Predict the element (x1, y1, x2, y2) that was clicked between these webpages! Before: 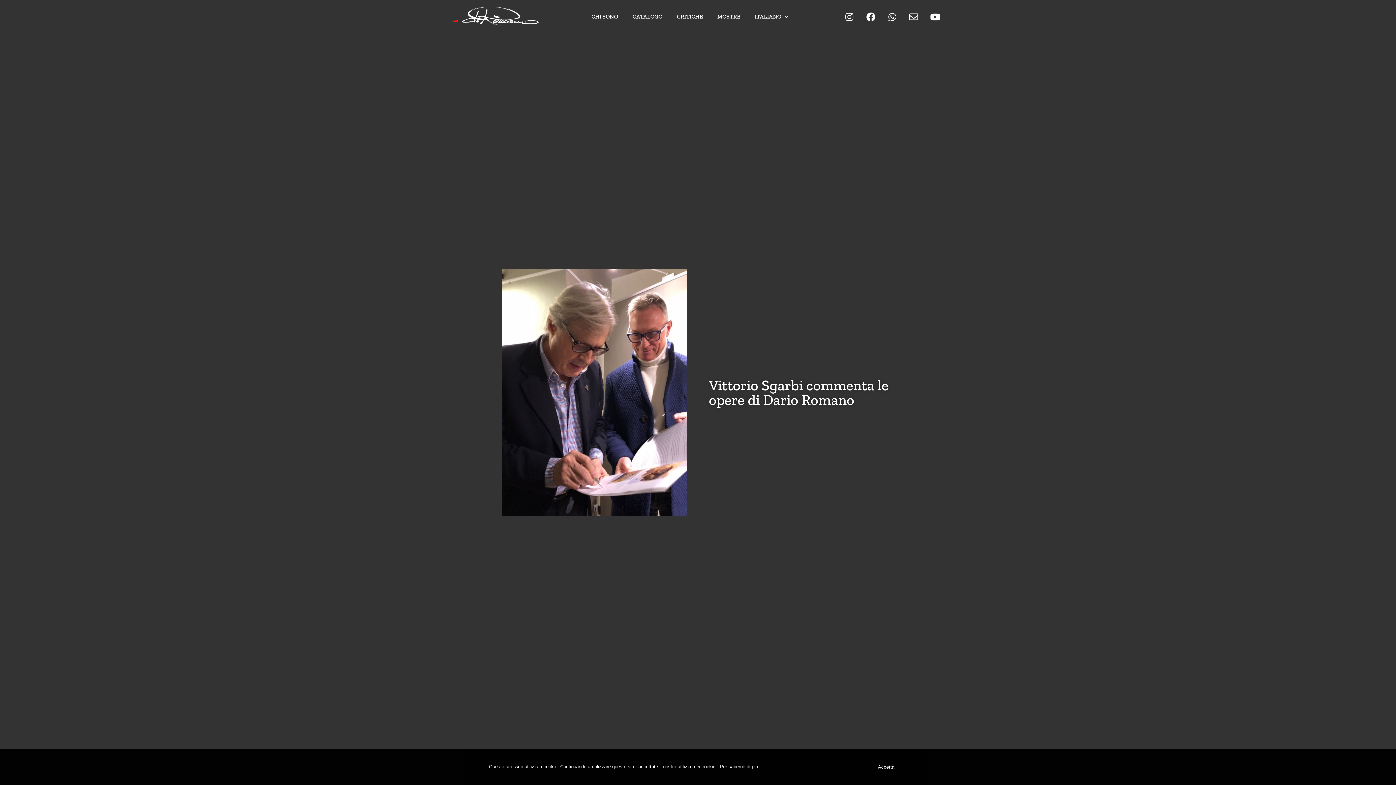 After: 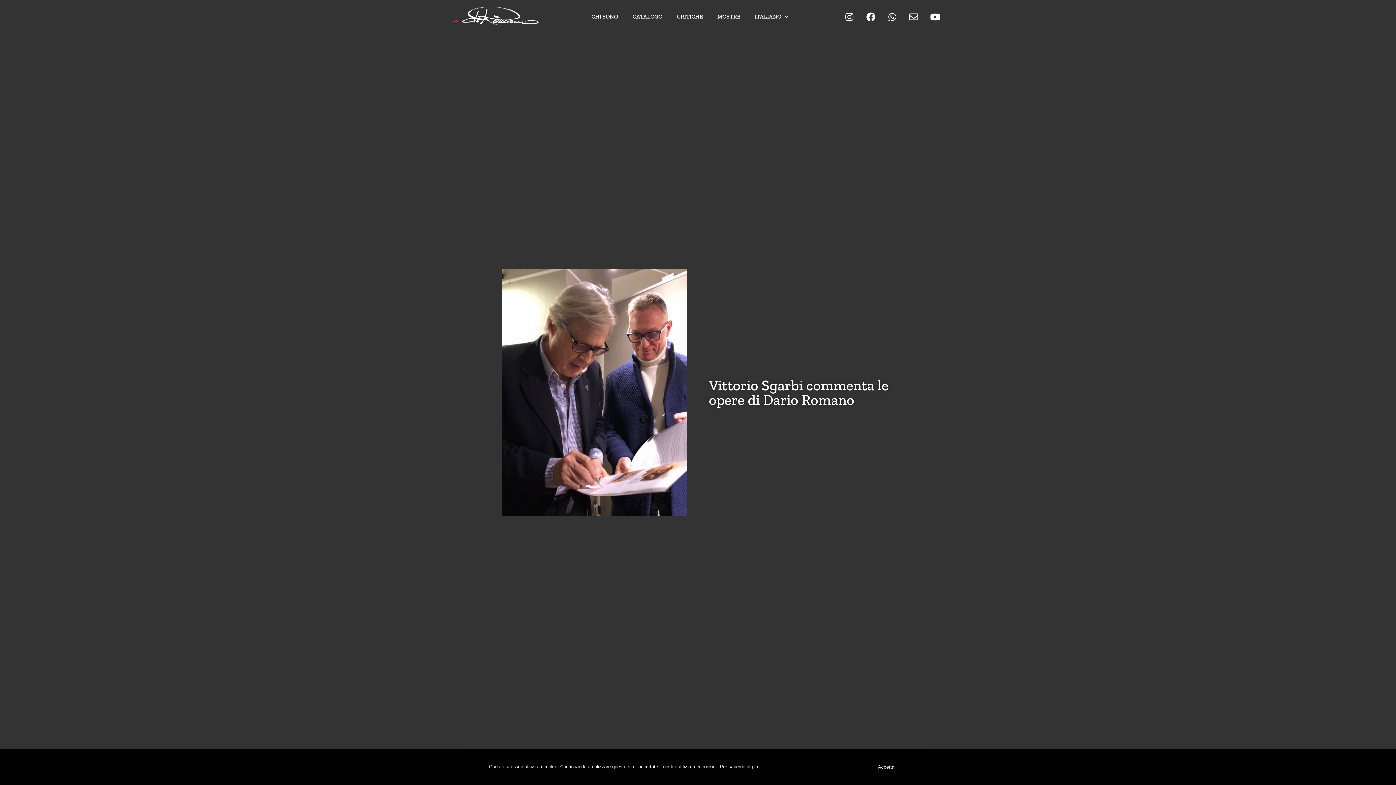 Action: label: Per saperne di più bbox: (720, 764, 758, 769)